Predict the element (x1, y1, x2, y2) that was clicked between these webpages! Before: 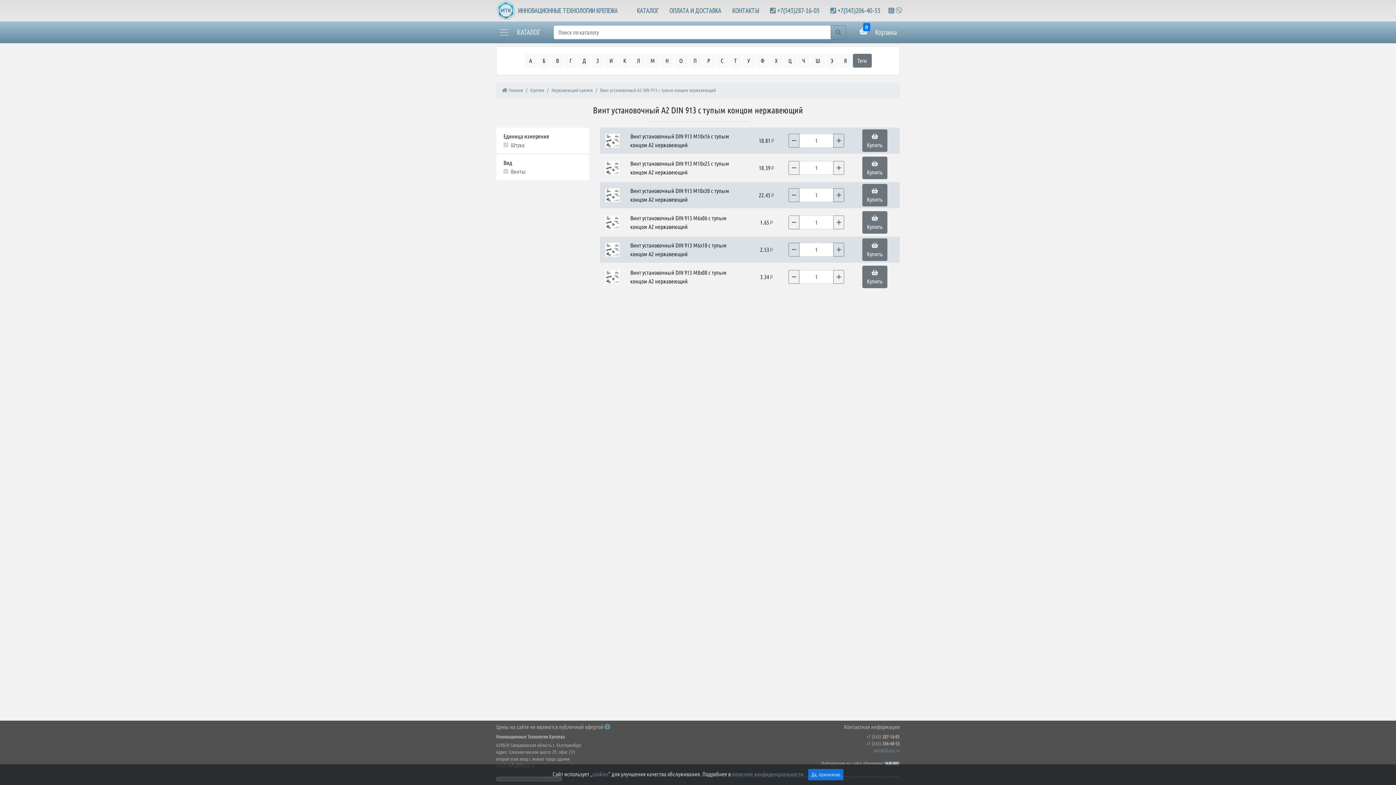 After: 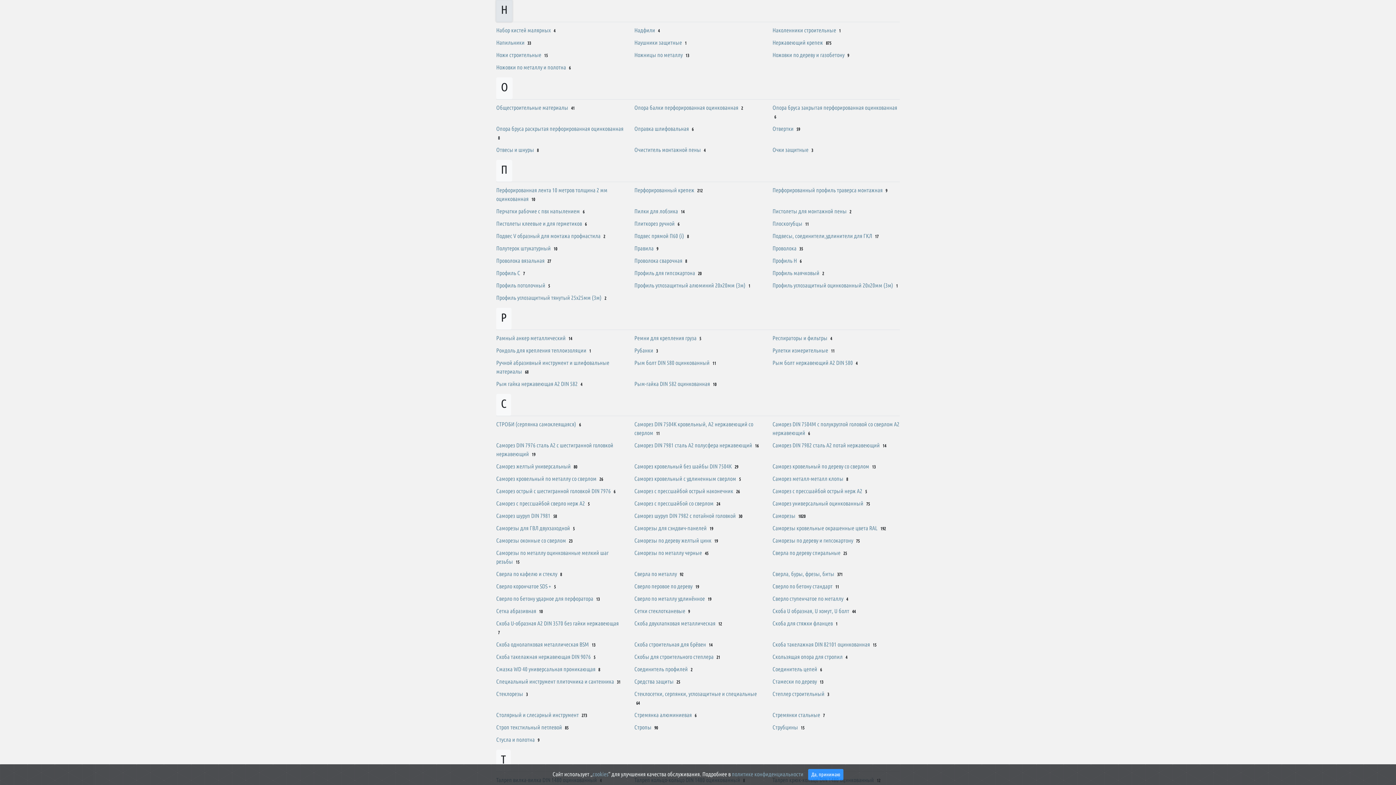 Action: label: Н bbox: (660, 53, 673, 67)